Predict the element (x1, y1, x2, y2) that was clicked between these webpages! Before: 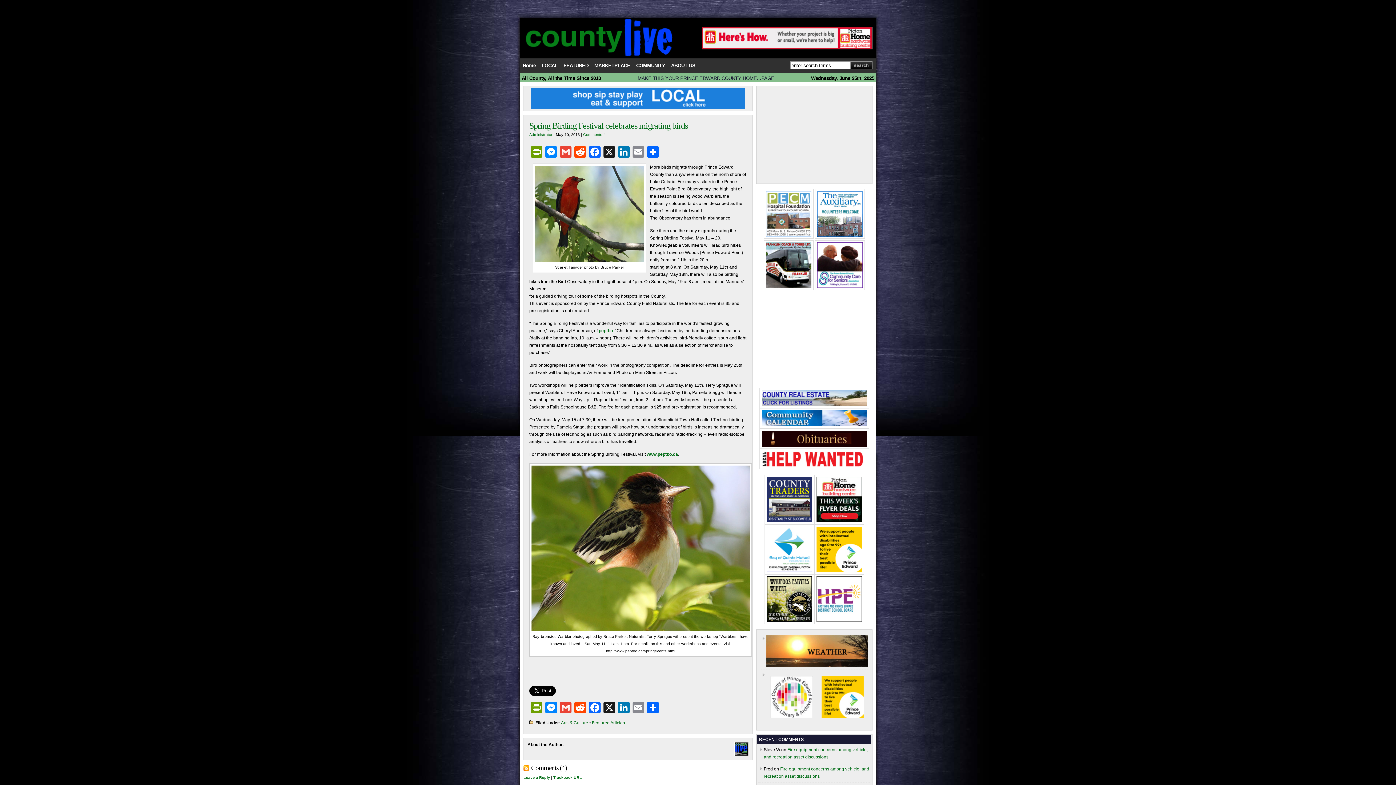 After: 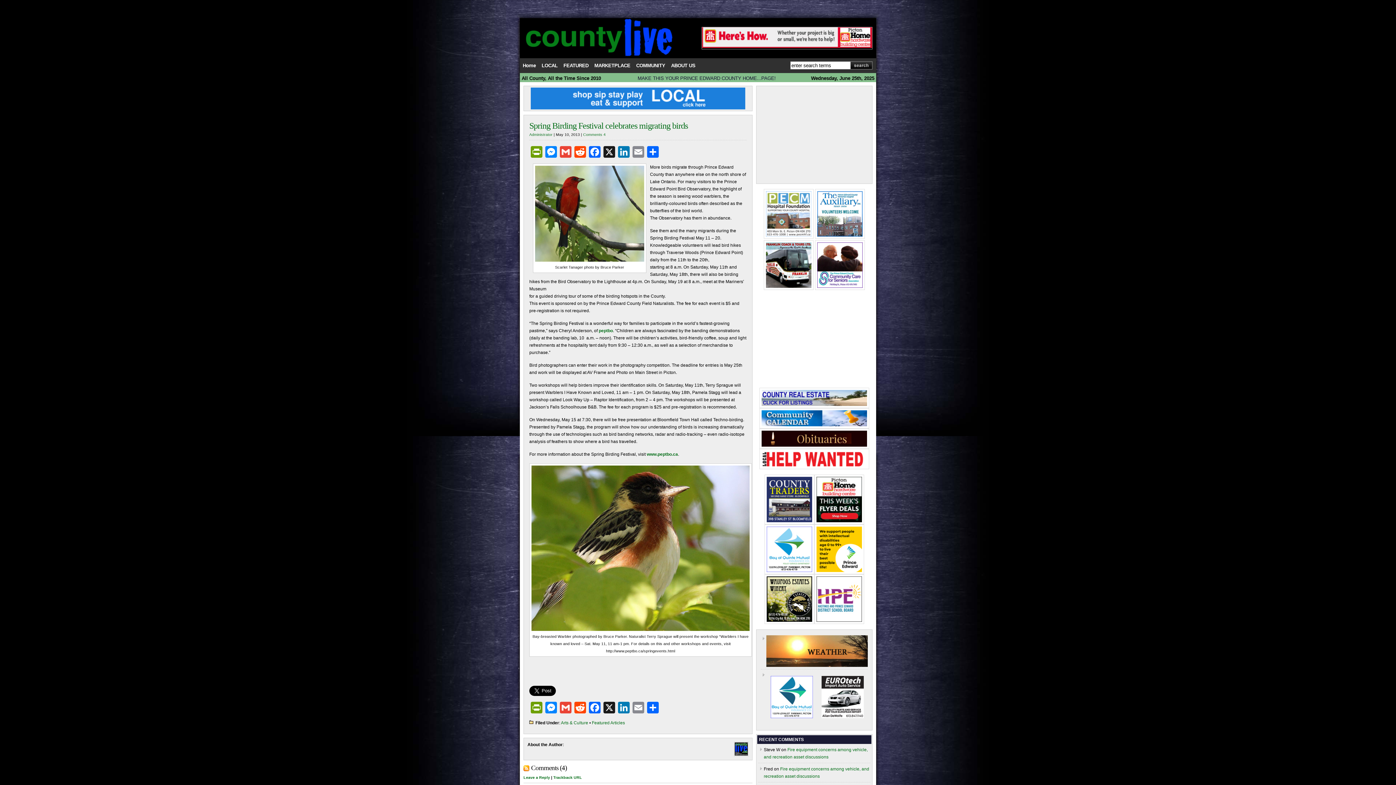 Action: bbox: (702, 44, 872, 50)